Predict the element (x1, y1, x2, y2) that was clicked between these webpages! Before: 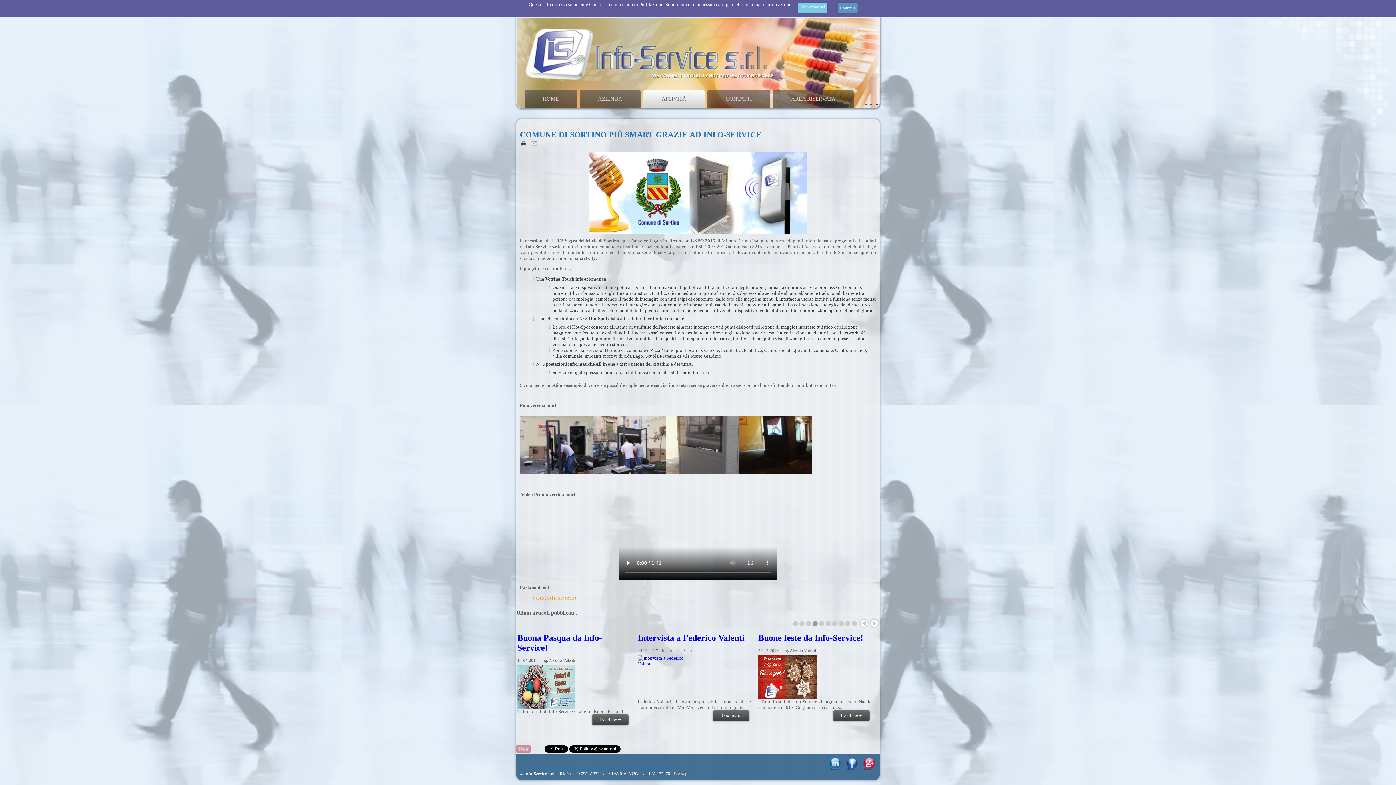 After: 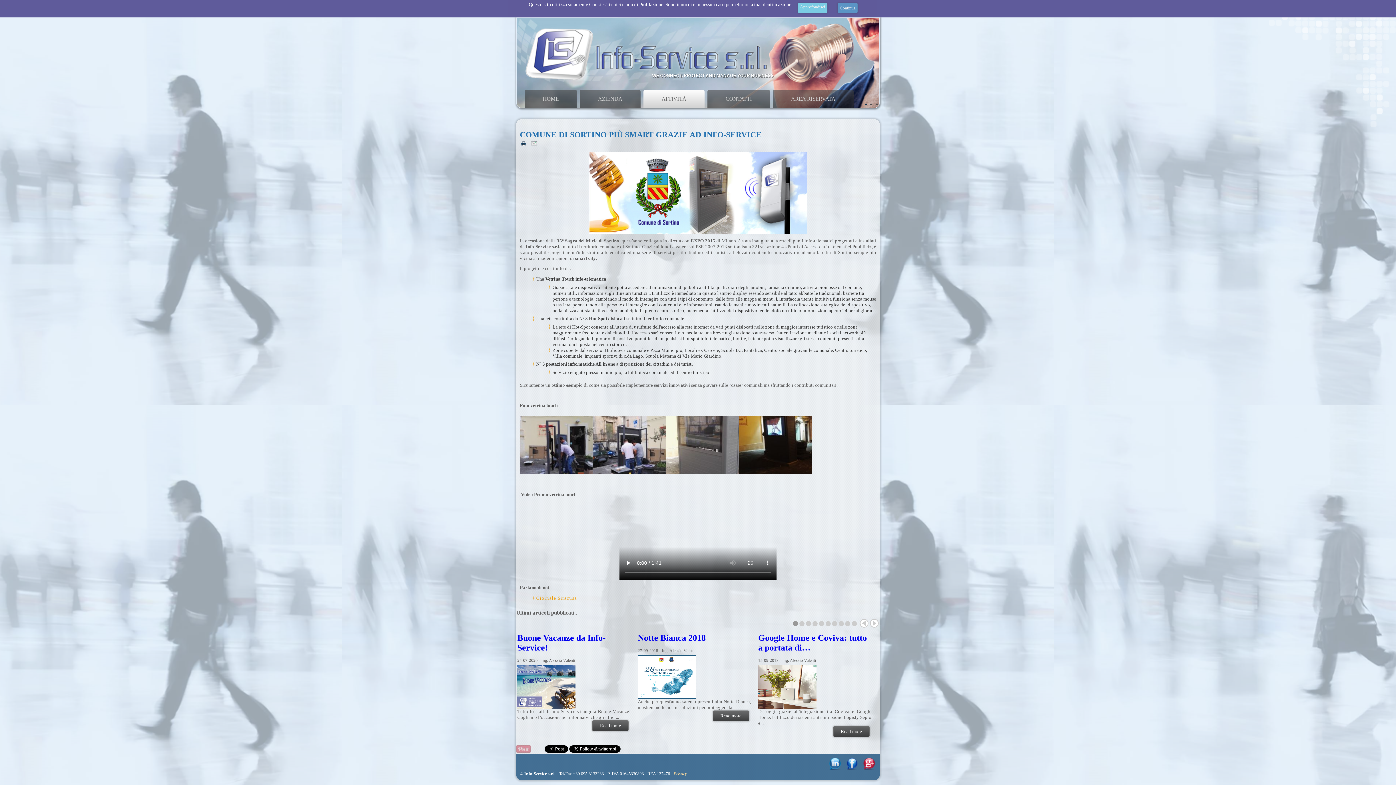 Action: bbox: (829, 766, 841, 771)